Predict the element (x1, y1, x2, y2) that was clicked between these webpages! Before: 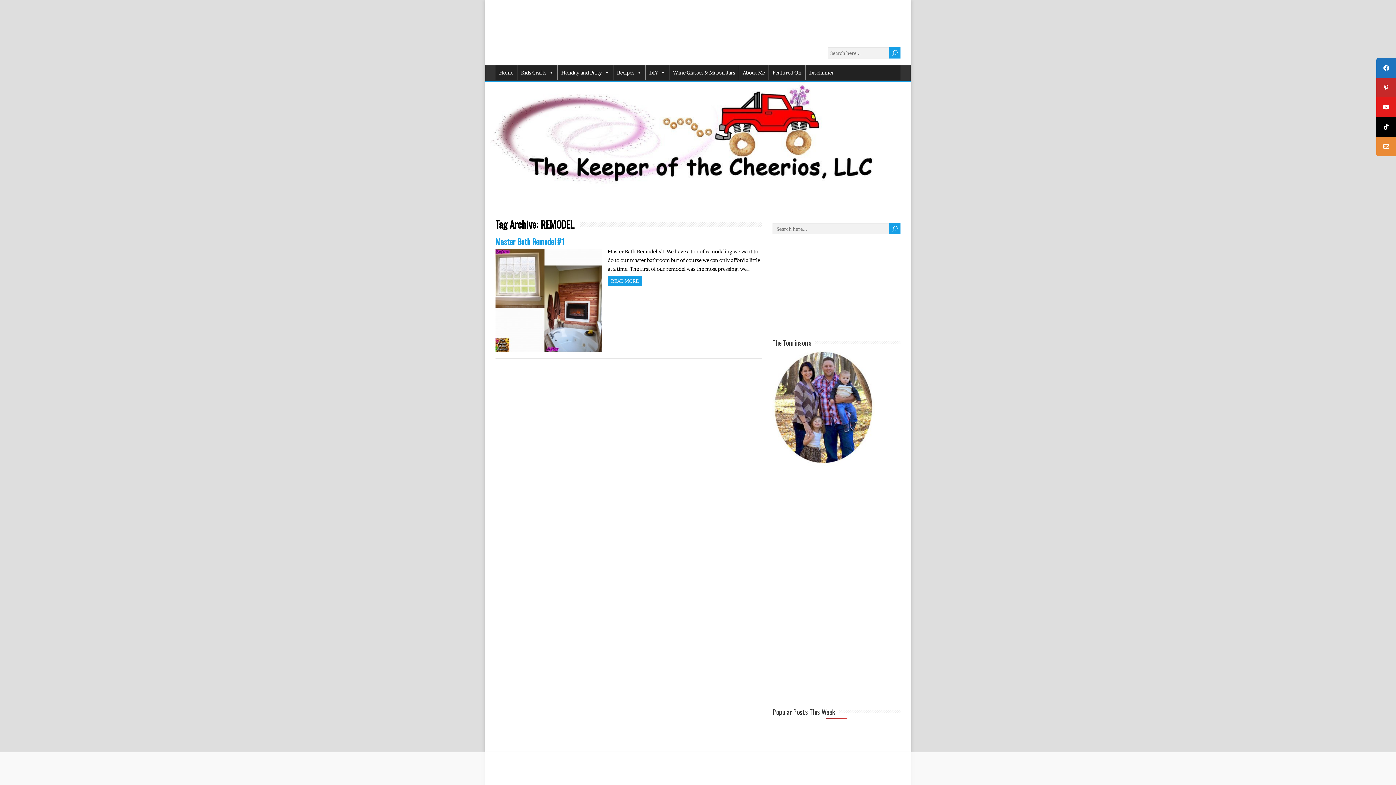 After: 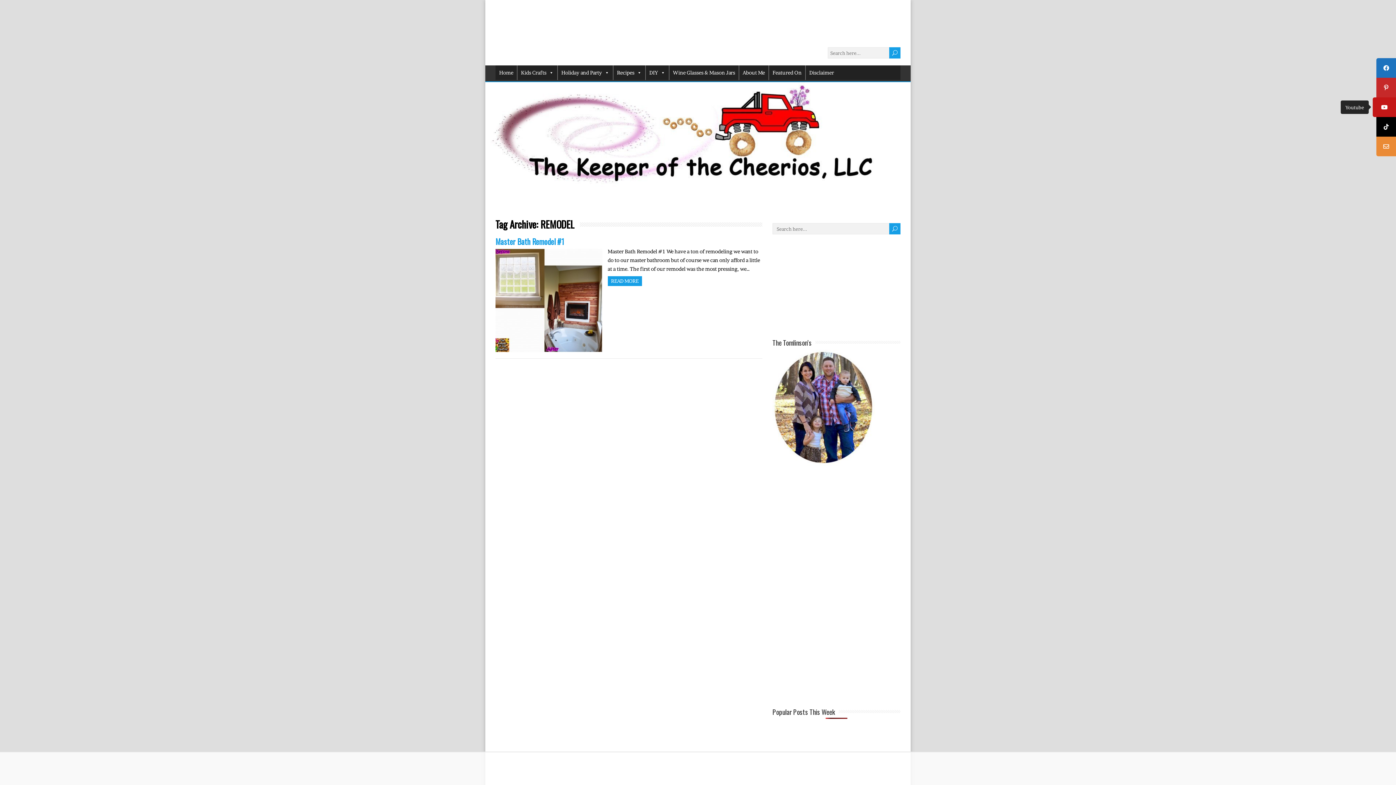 Action: label: Youtube bbox: (1376, 97, 1396, 117)